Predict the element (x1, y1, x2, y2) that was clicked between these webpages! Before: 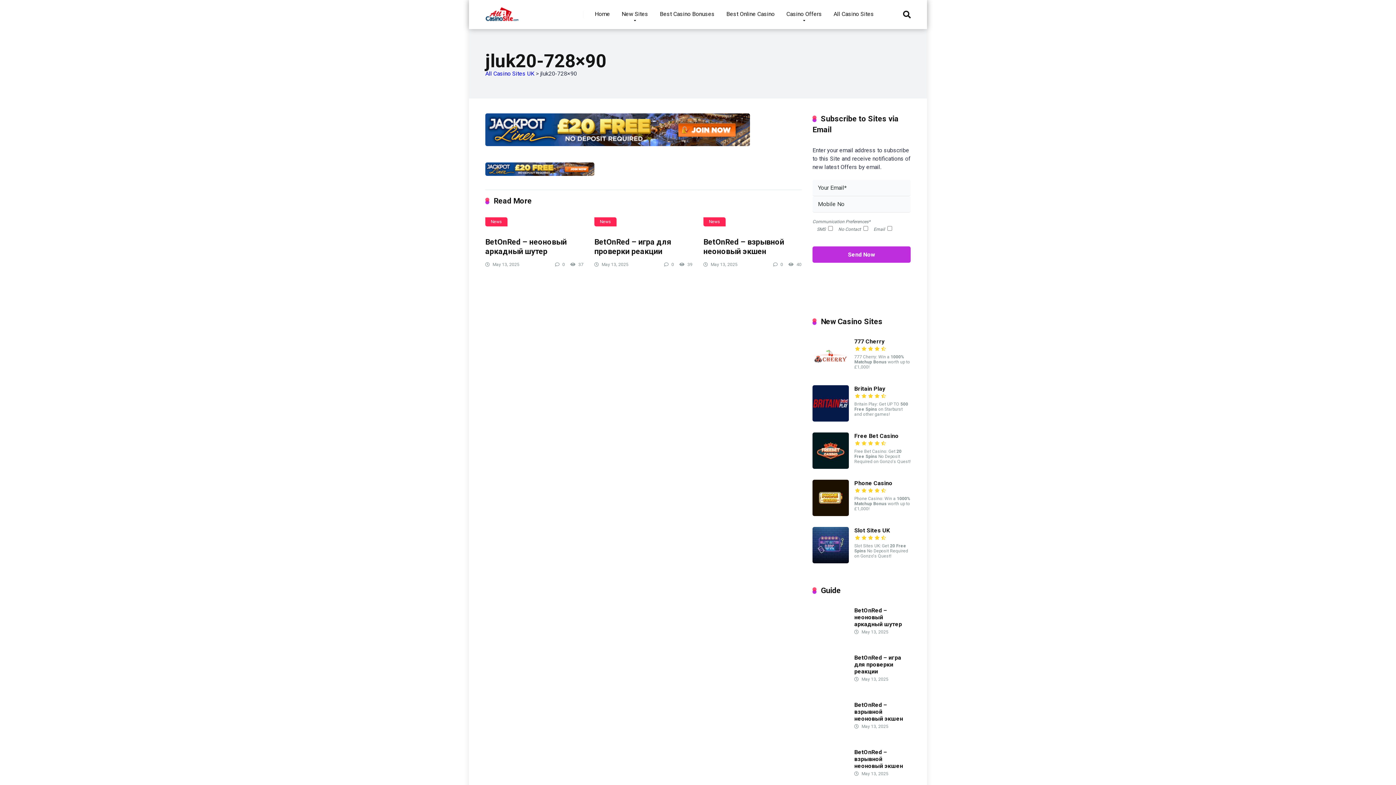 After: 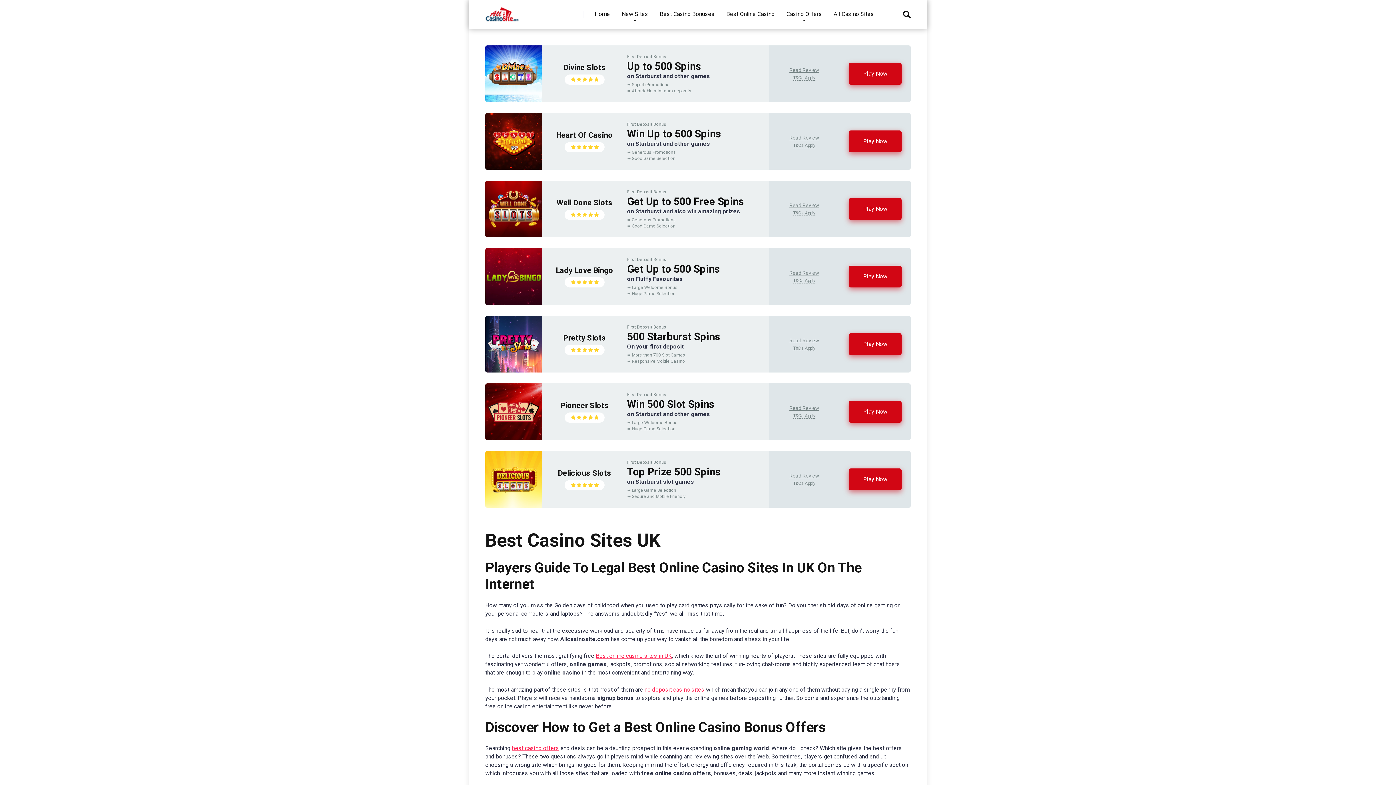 Action: bbox: (589, 0, 616, 29) label: Home